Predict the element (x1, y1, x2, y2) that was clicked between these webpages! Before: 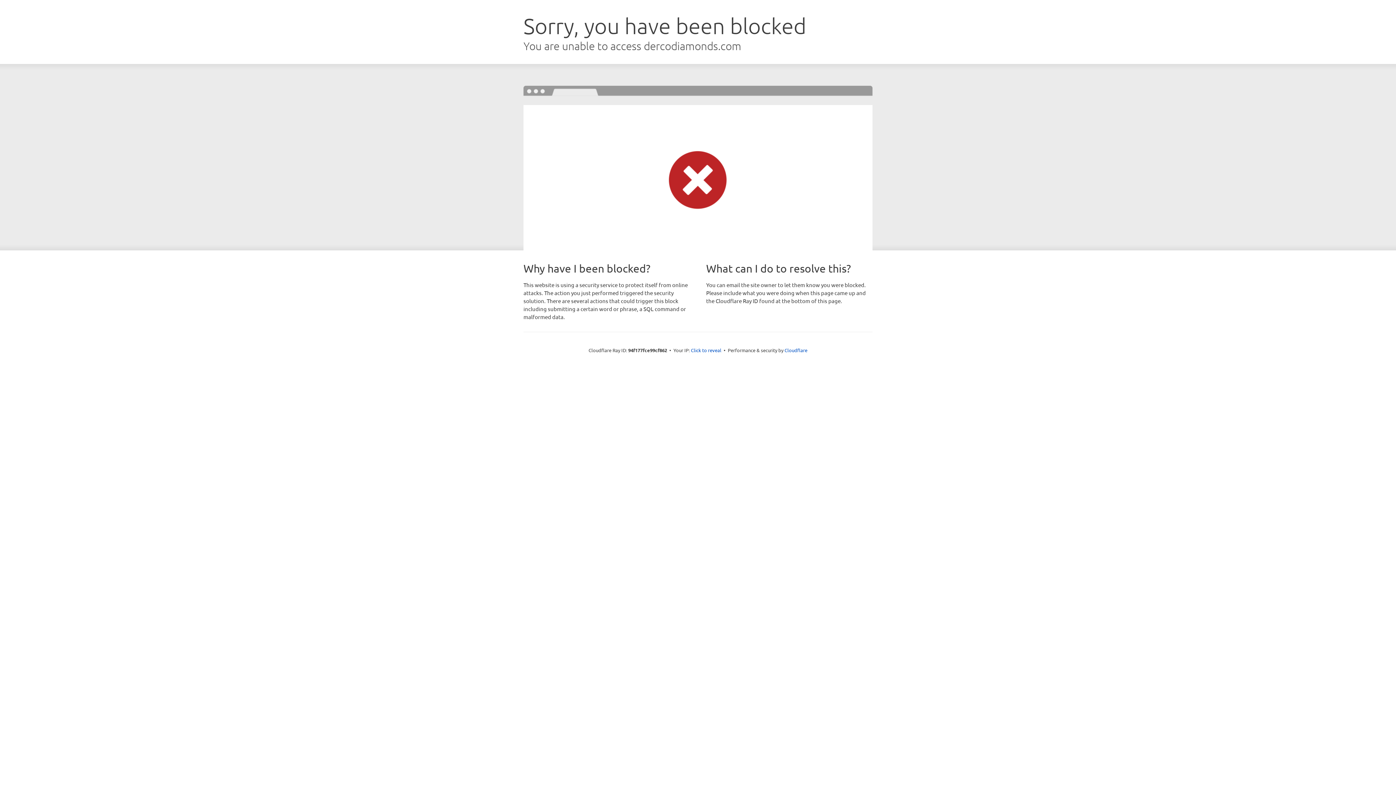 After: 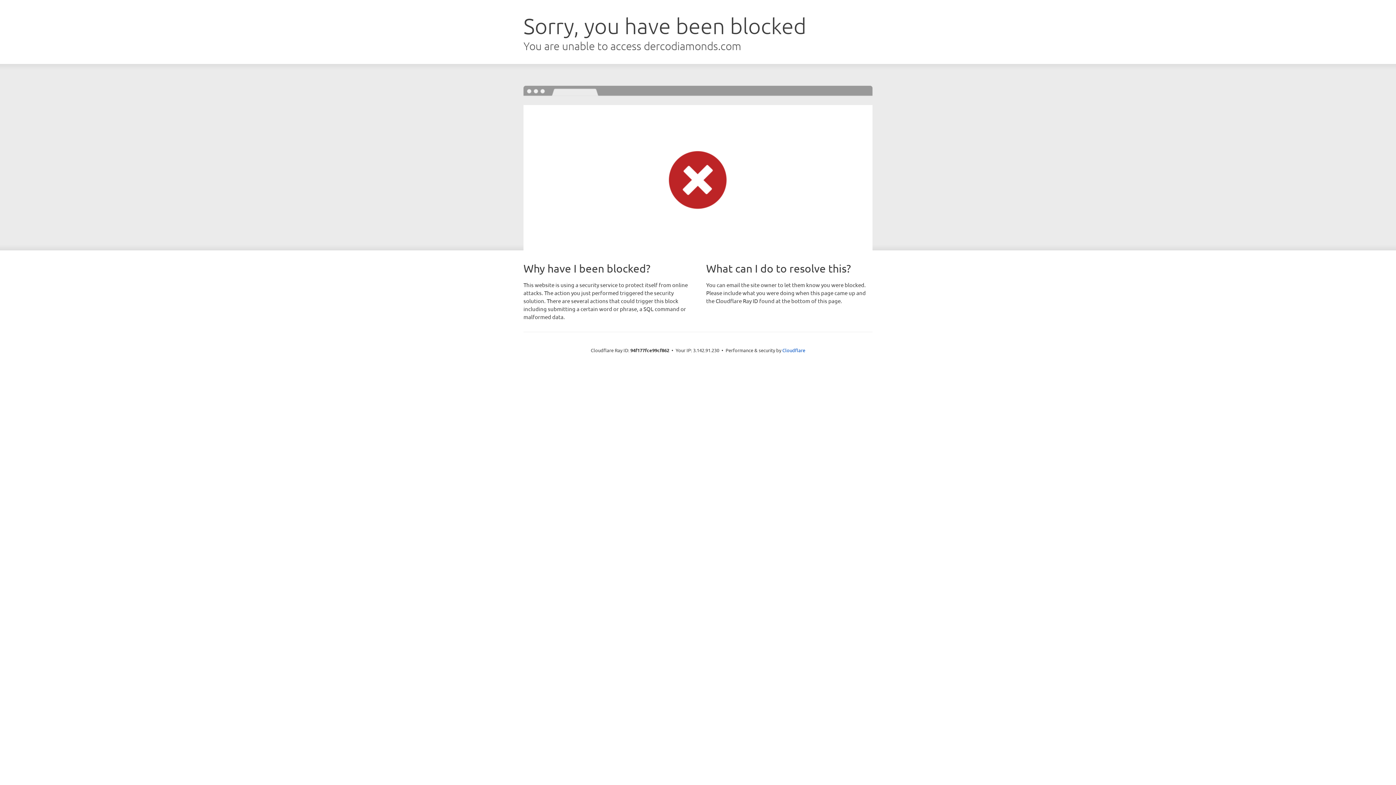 Action: bbox: (691, 346, 721, 353) label: Click to reveal